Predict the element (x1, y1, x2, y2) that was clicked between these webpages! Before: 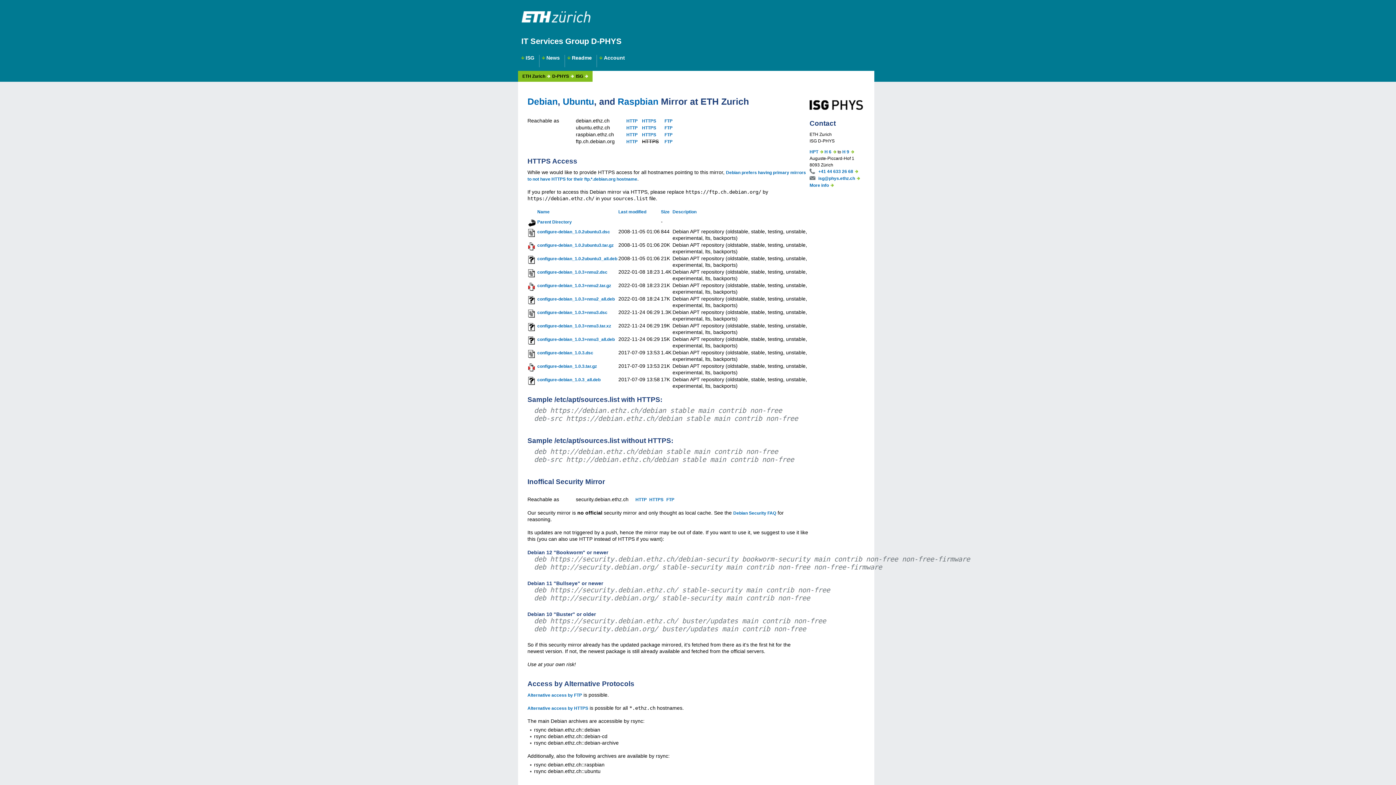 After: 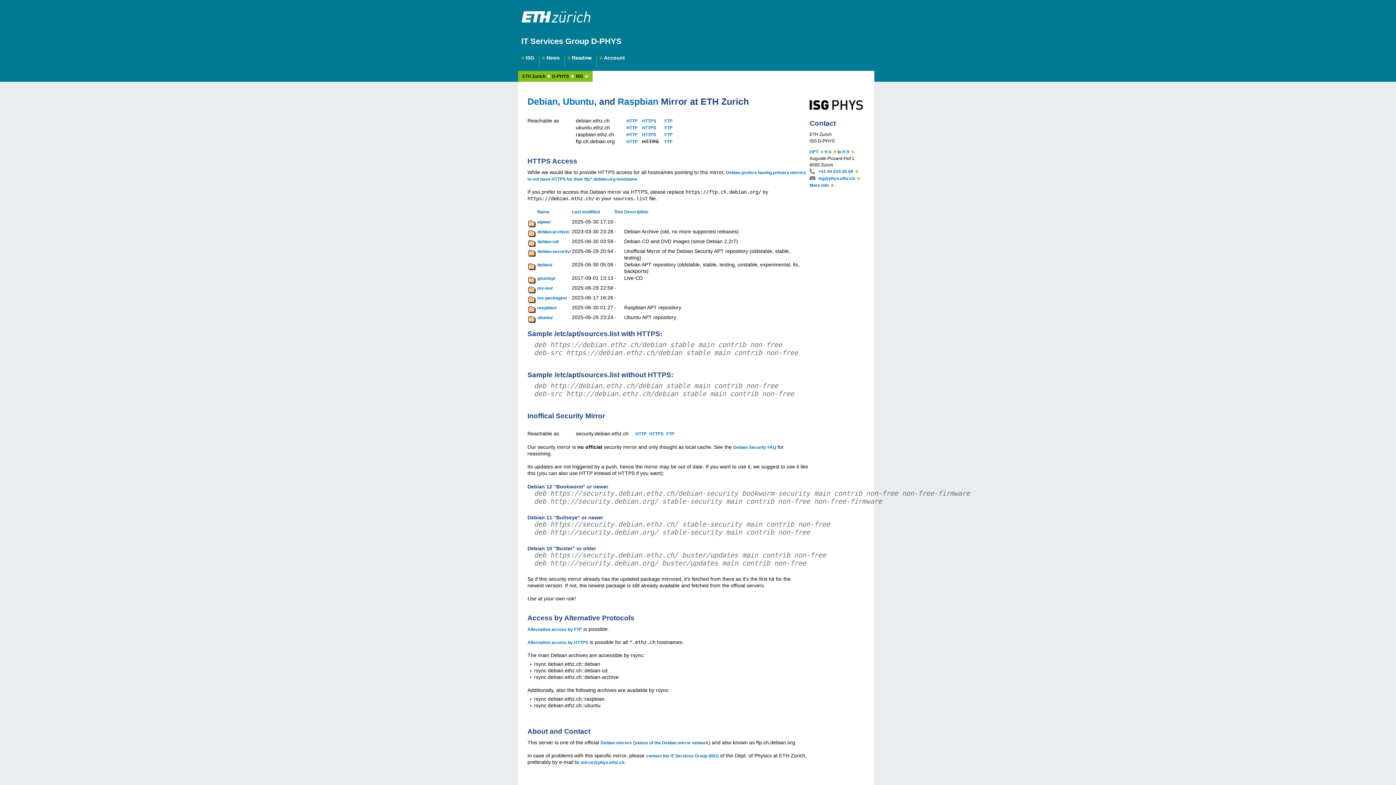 Action: label: HTTPS bbox: (642, 125, 656, 130)